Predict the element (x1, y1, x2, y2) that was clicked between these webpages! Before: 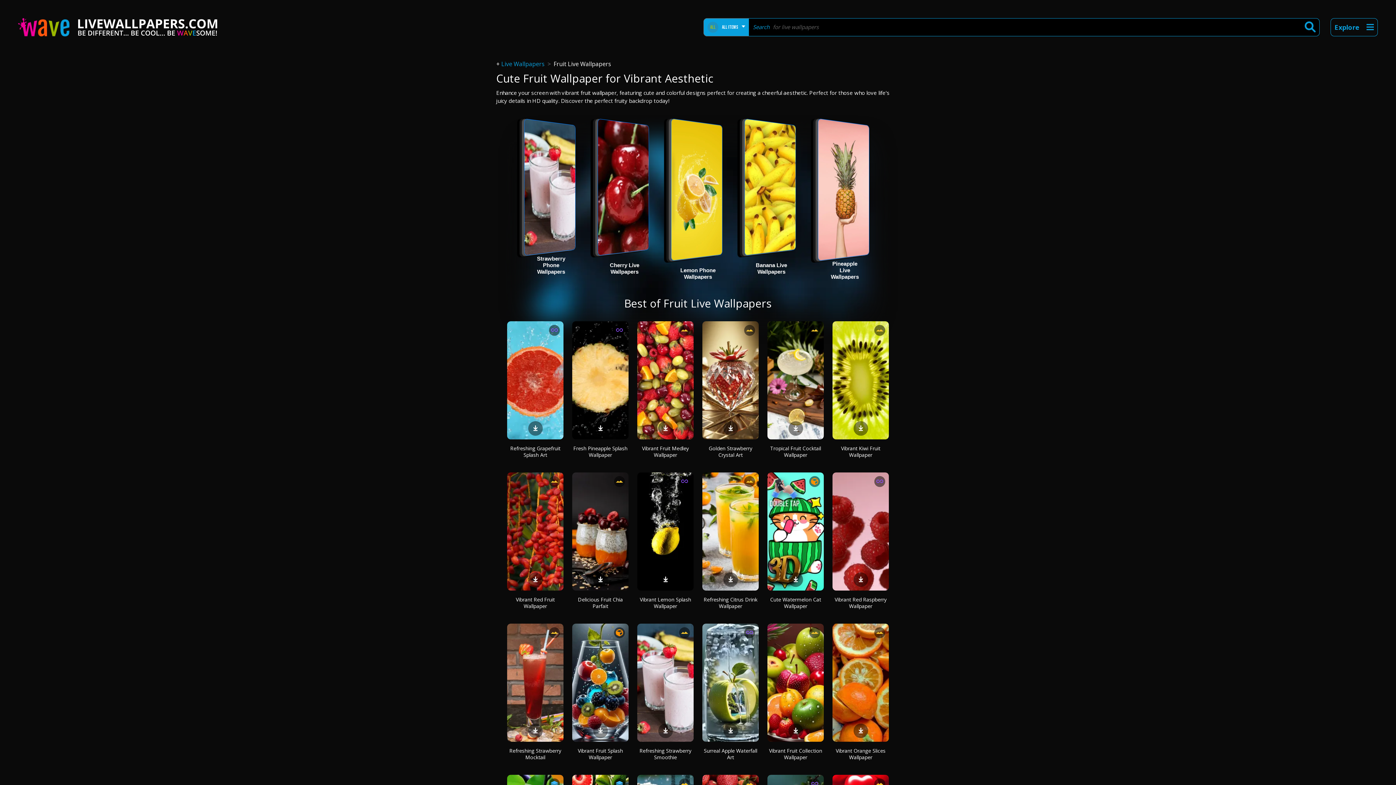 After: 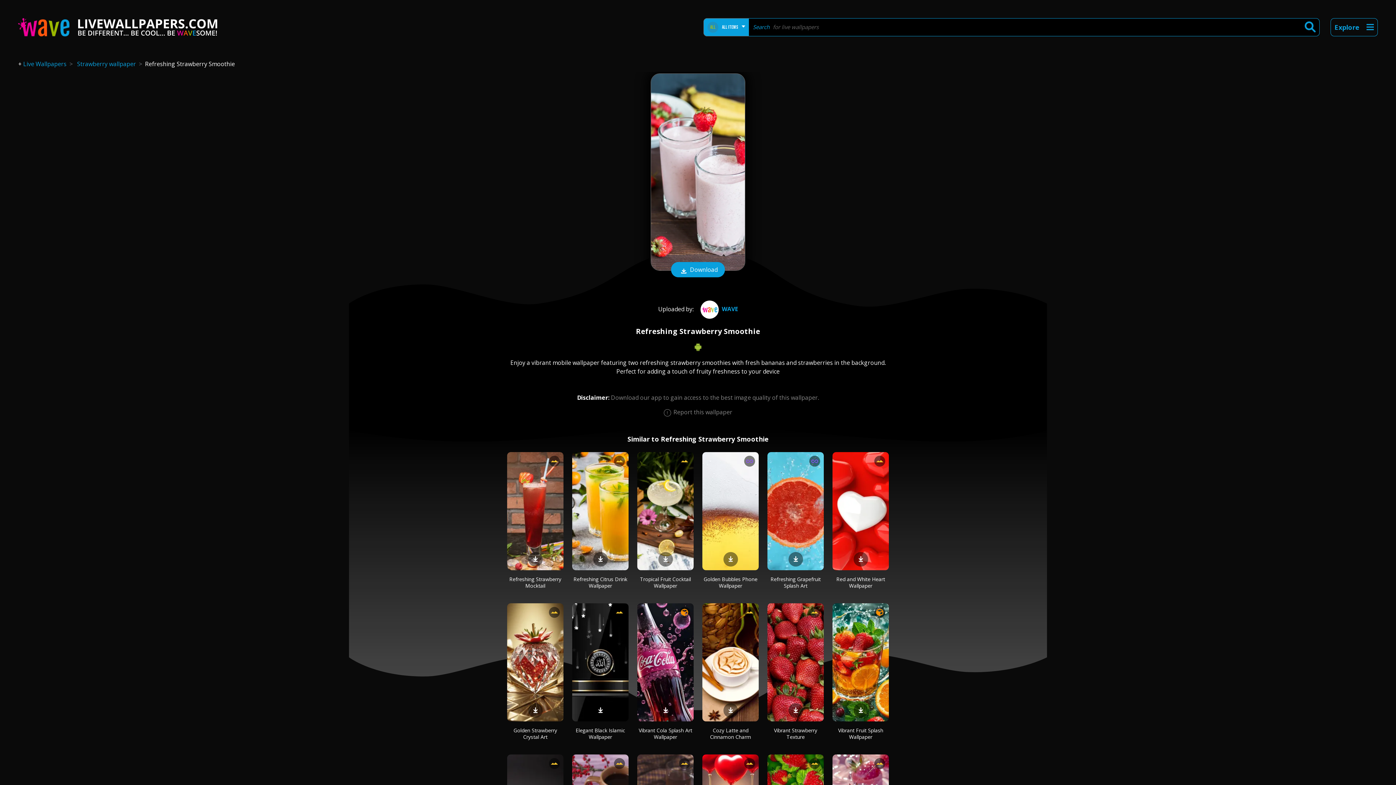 Action: label: Refreshing Strawberry Smoothie bbox: (639, 747, 691, 761)